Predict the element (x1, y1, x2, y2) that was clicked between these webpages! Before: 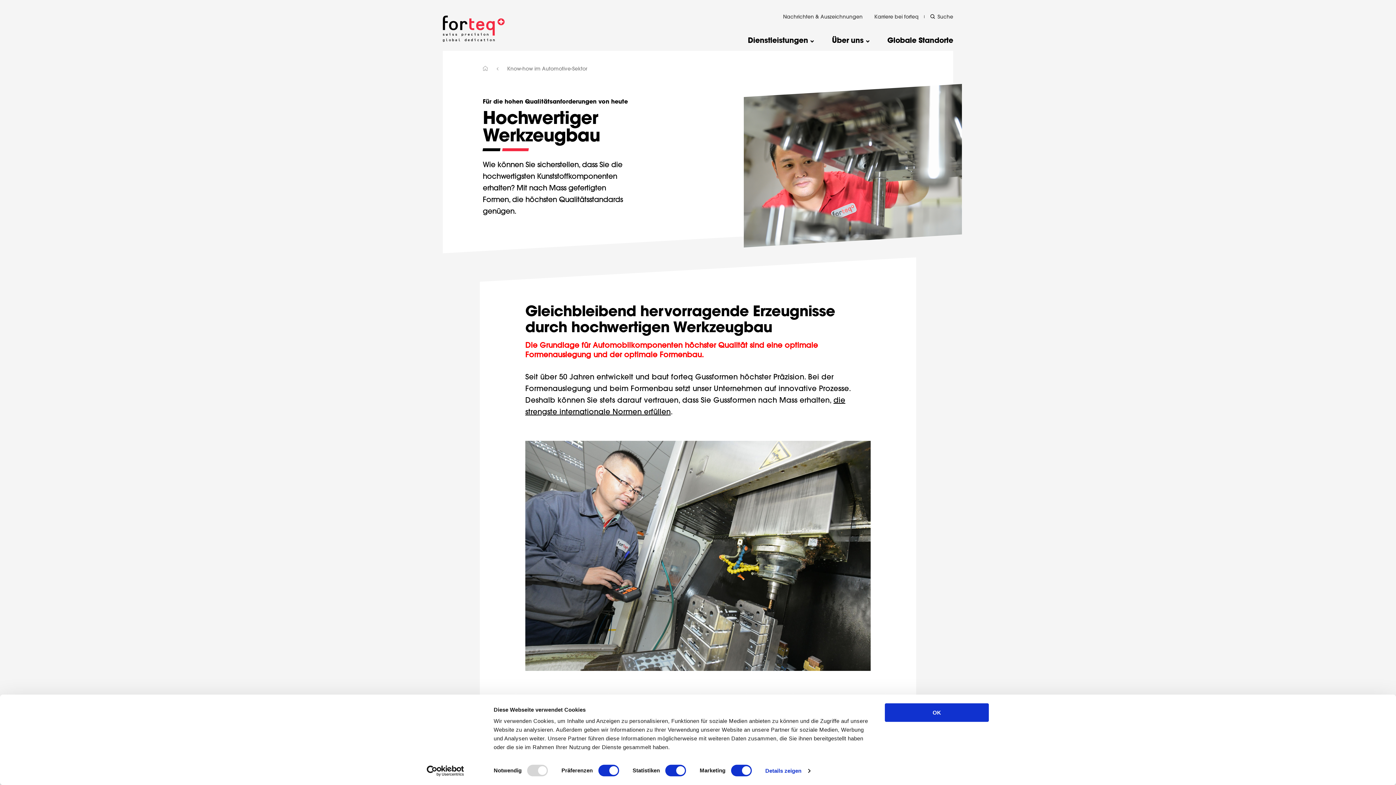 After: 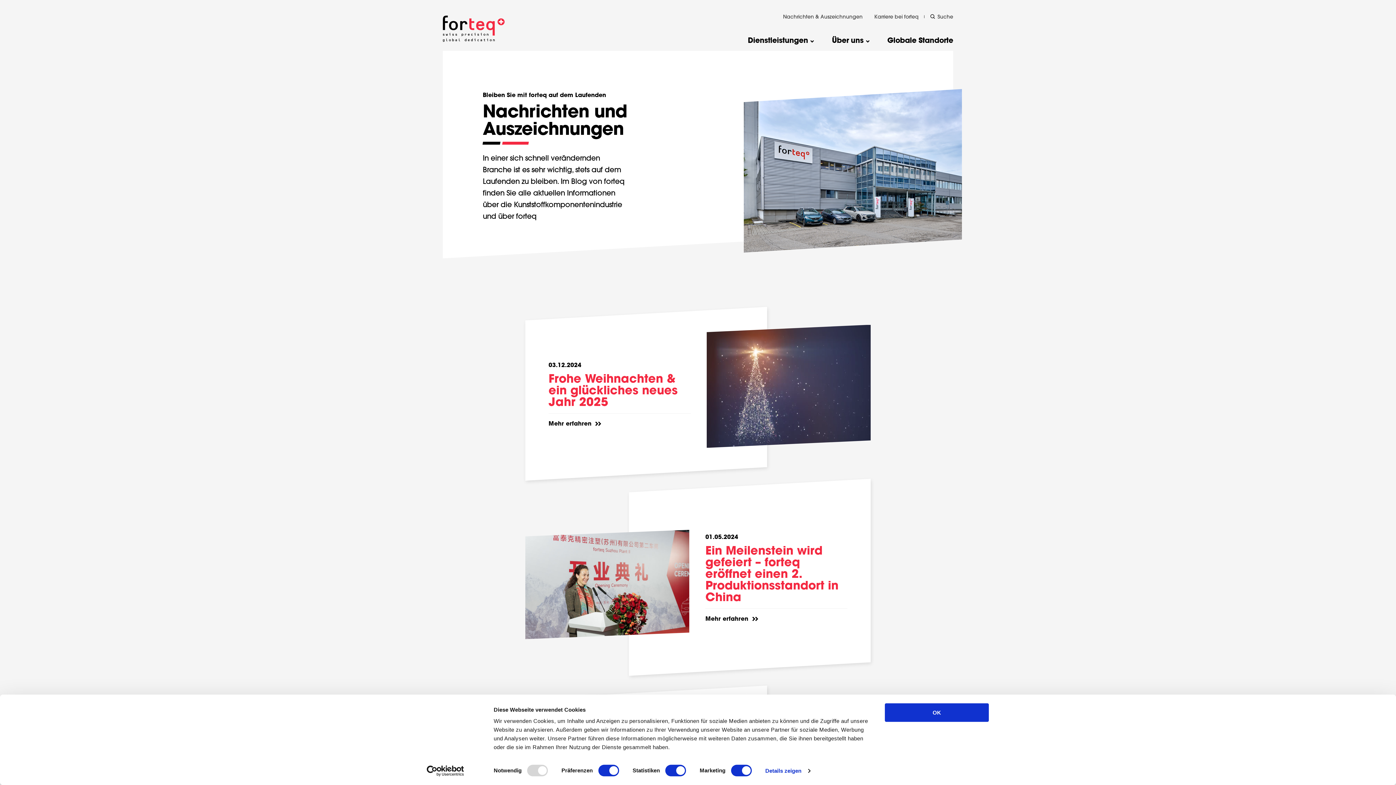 Action: bbox: (783, 13, 862, 20) label: Nachrichten & Auszeichnungen